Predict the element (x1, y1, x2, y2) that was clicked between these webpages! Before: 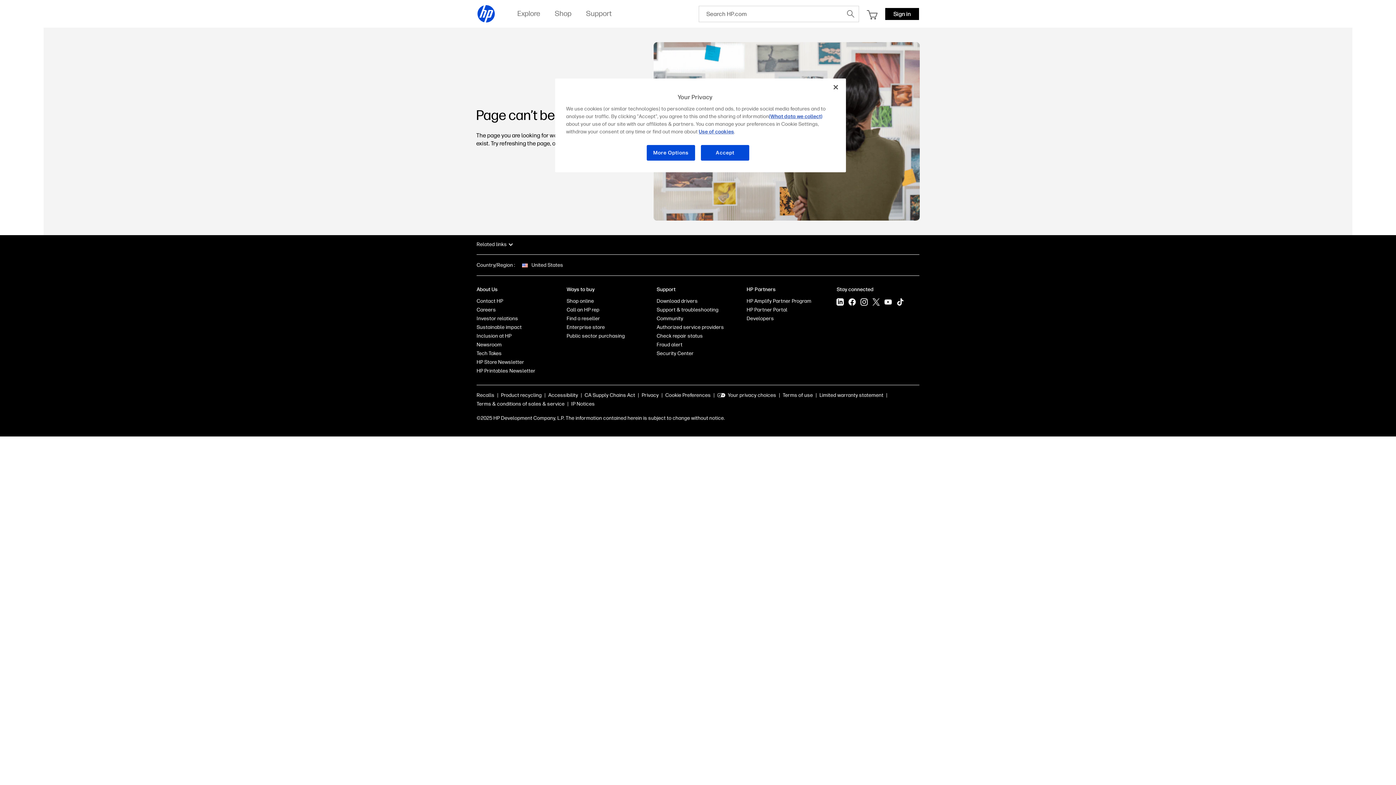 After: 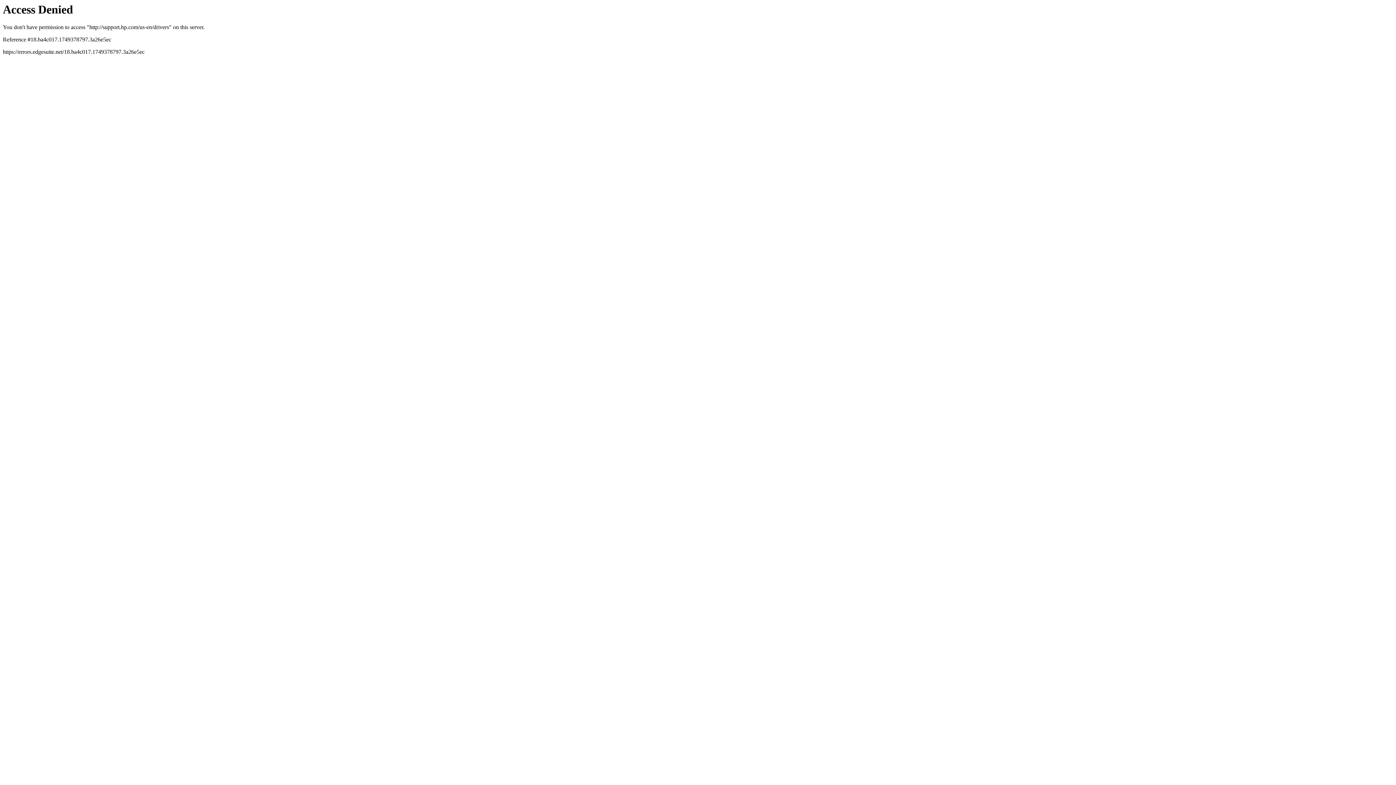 Action: label: Download drivers bbox: (656, 298, 697, 304)